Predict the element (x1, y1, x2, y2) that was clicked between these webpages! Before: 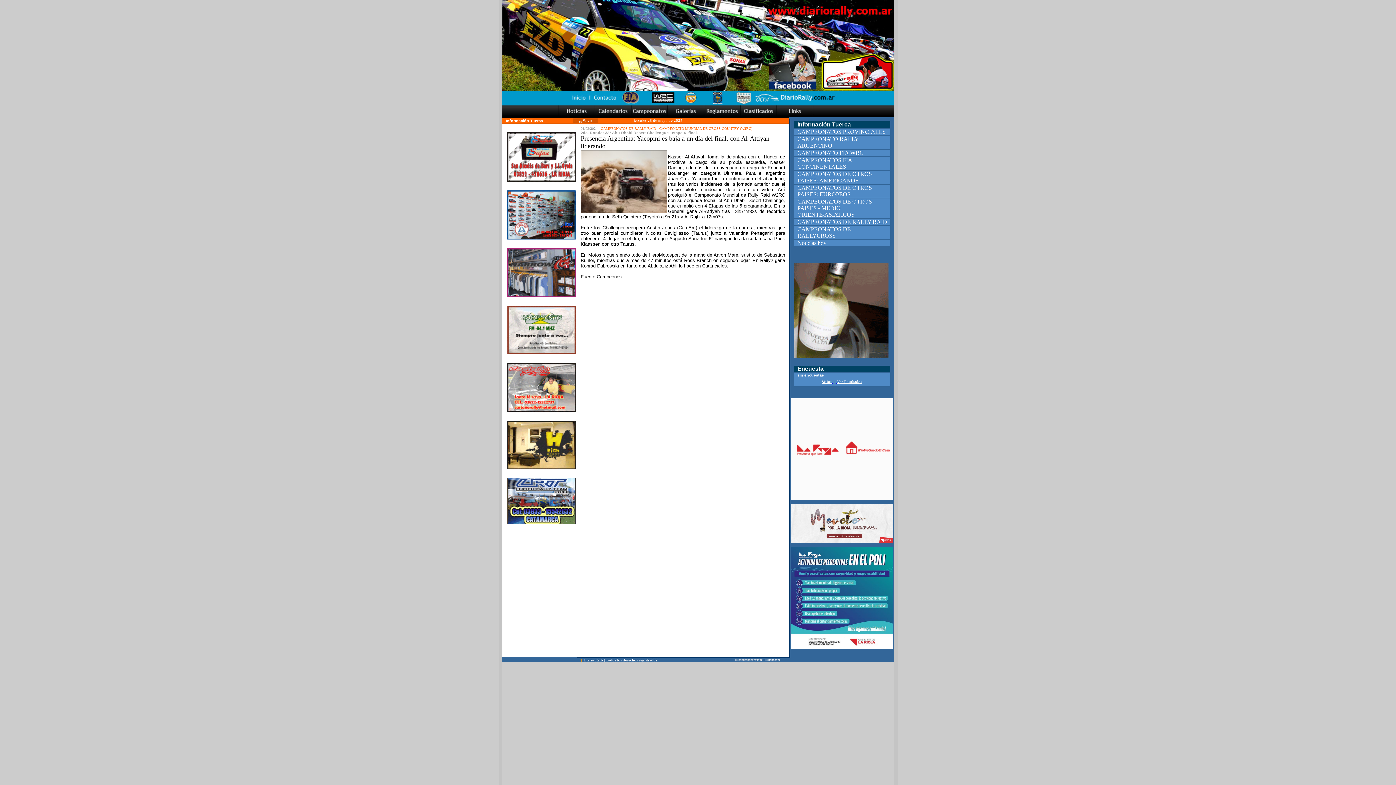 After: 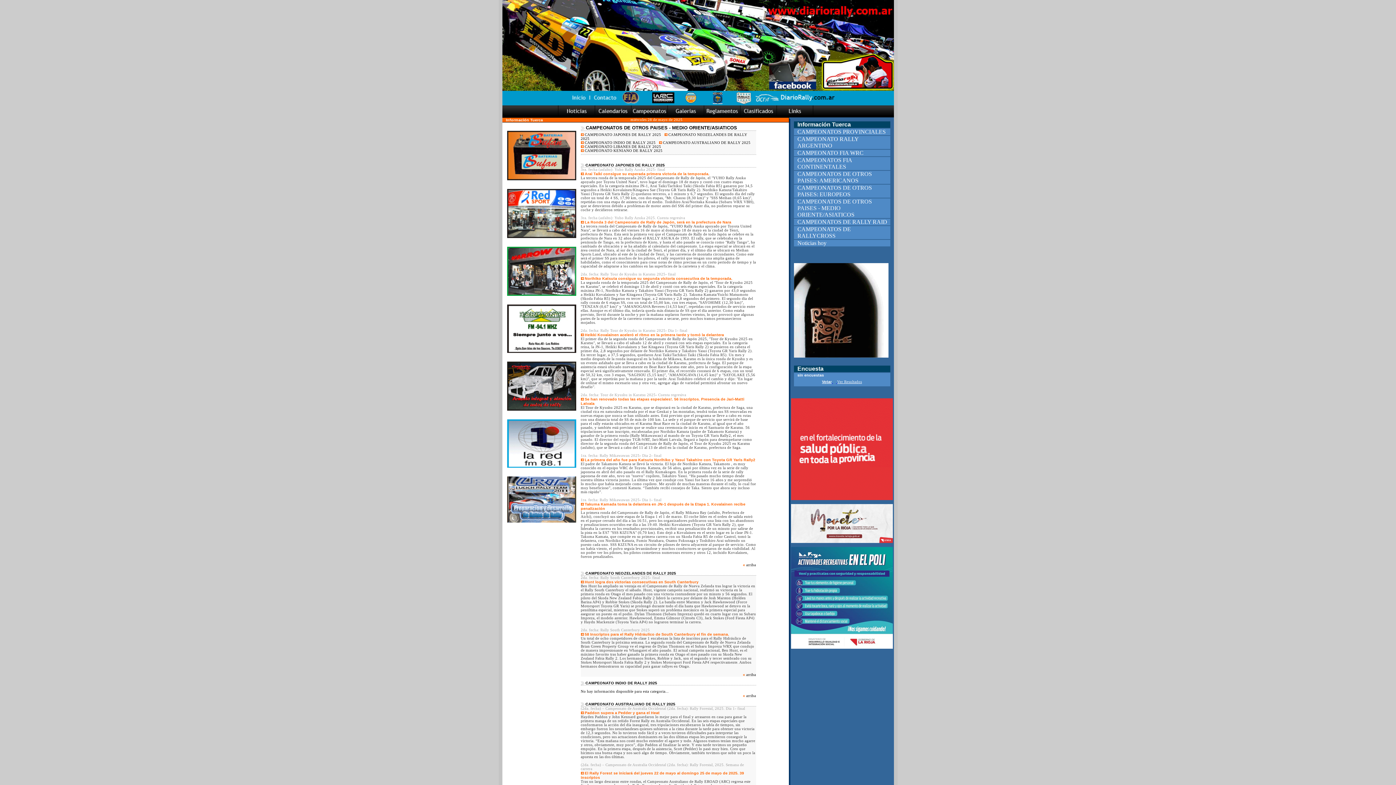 Action: label: CAMPEONATOS DE OTROS PAISES - MEDIO ORIENTE/ASIATICOS bbox: (797, 200, 872, 217)